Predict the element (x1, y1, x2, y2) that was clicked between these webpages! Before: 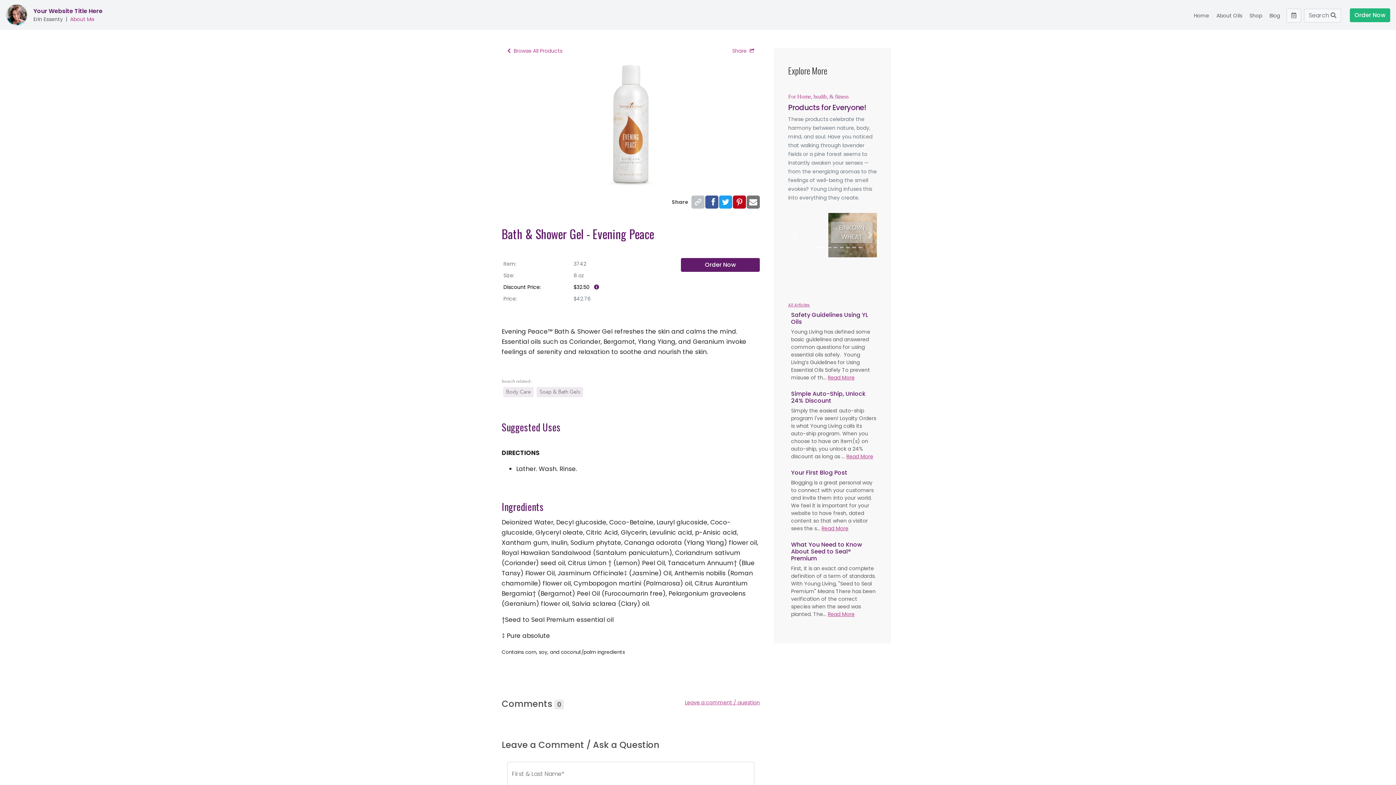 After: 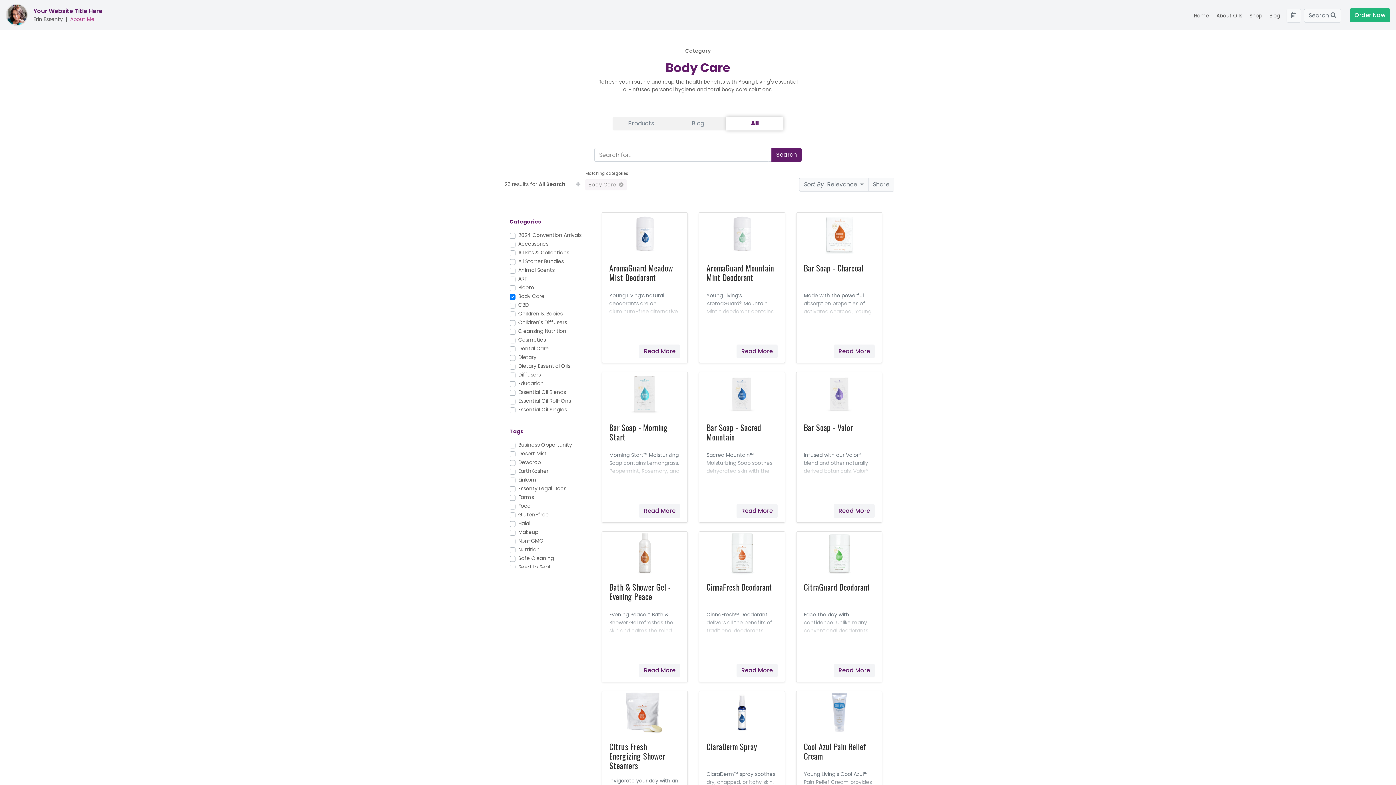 Action: label: Body Care bbox: (503, 387, 533, 397)